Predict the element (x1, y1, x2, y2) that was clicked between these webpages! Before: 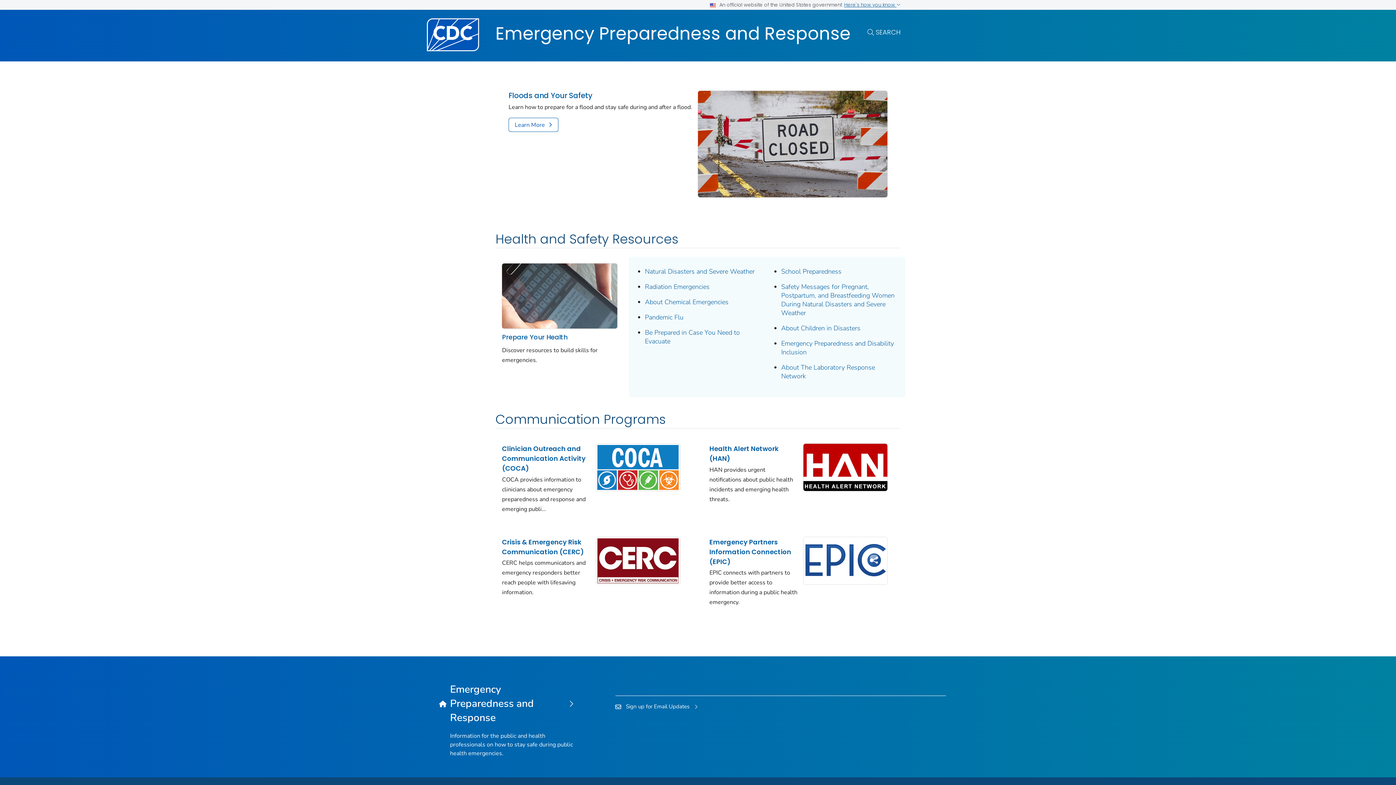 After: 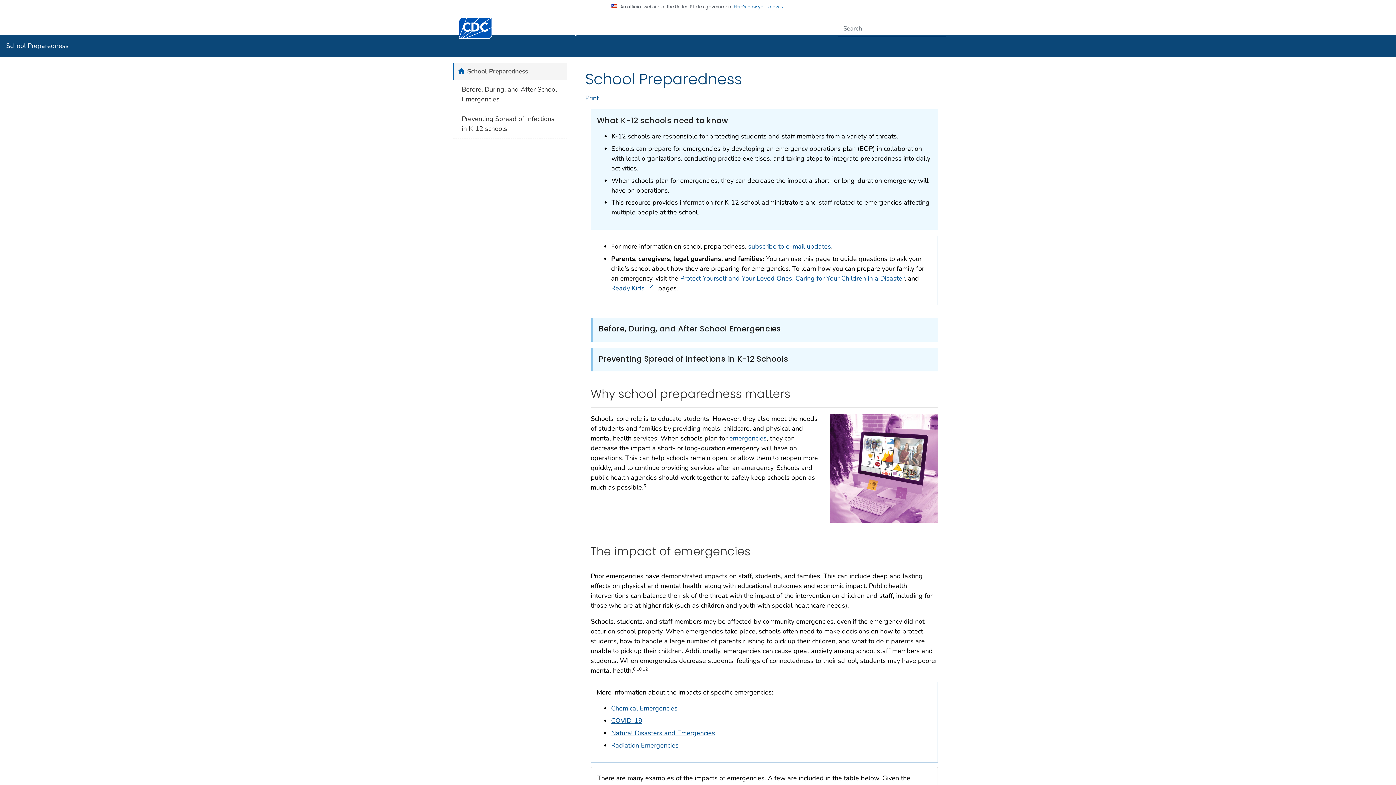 Action: label: School Preparedness bbox: (781, 267, 841, 276)